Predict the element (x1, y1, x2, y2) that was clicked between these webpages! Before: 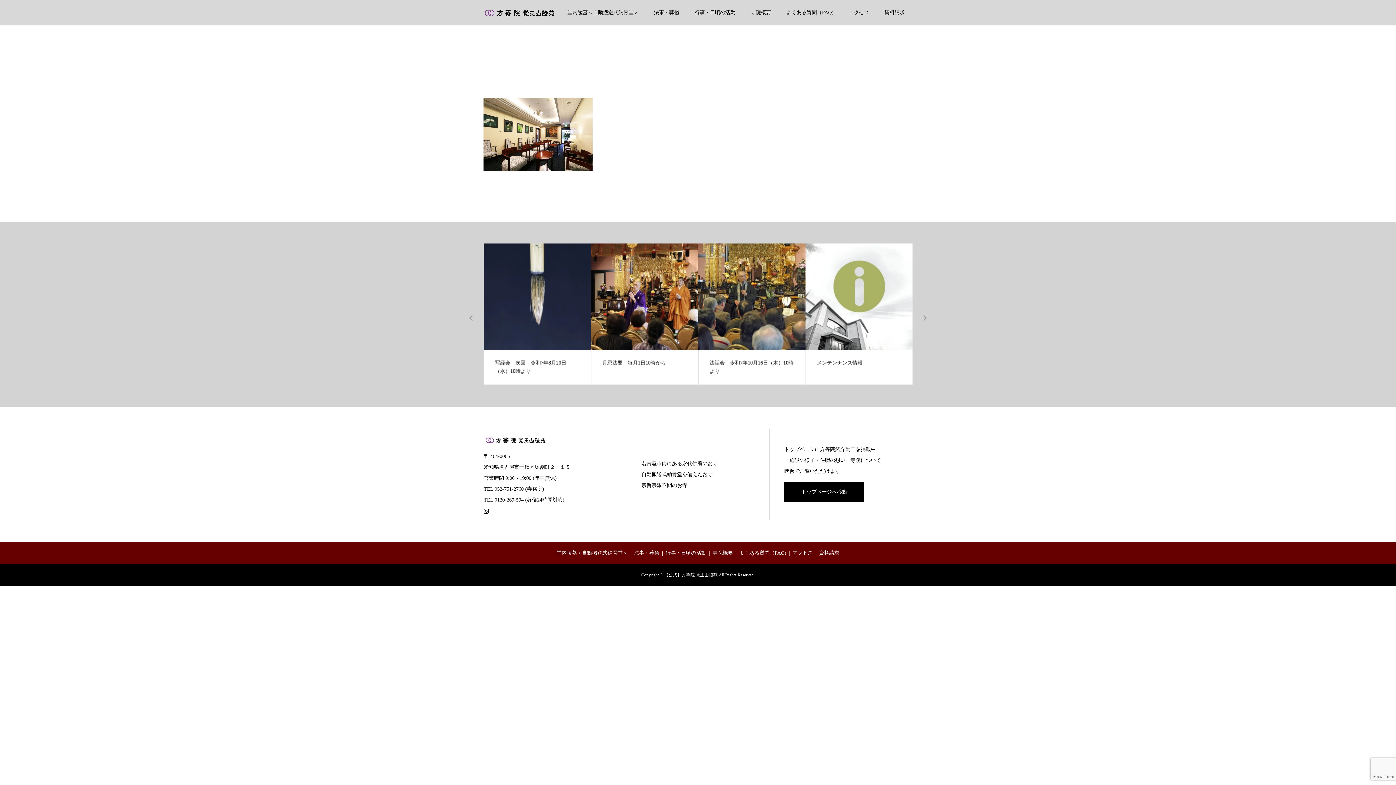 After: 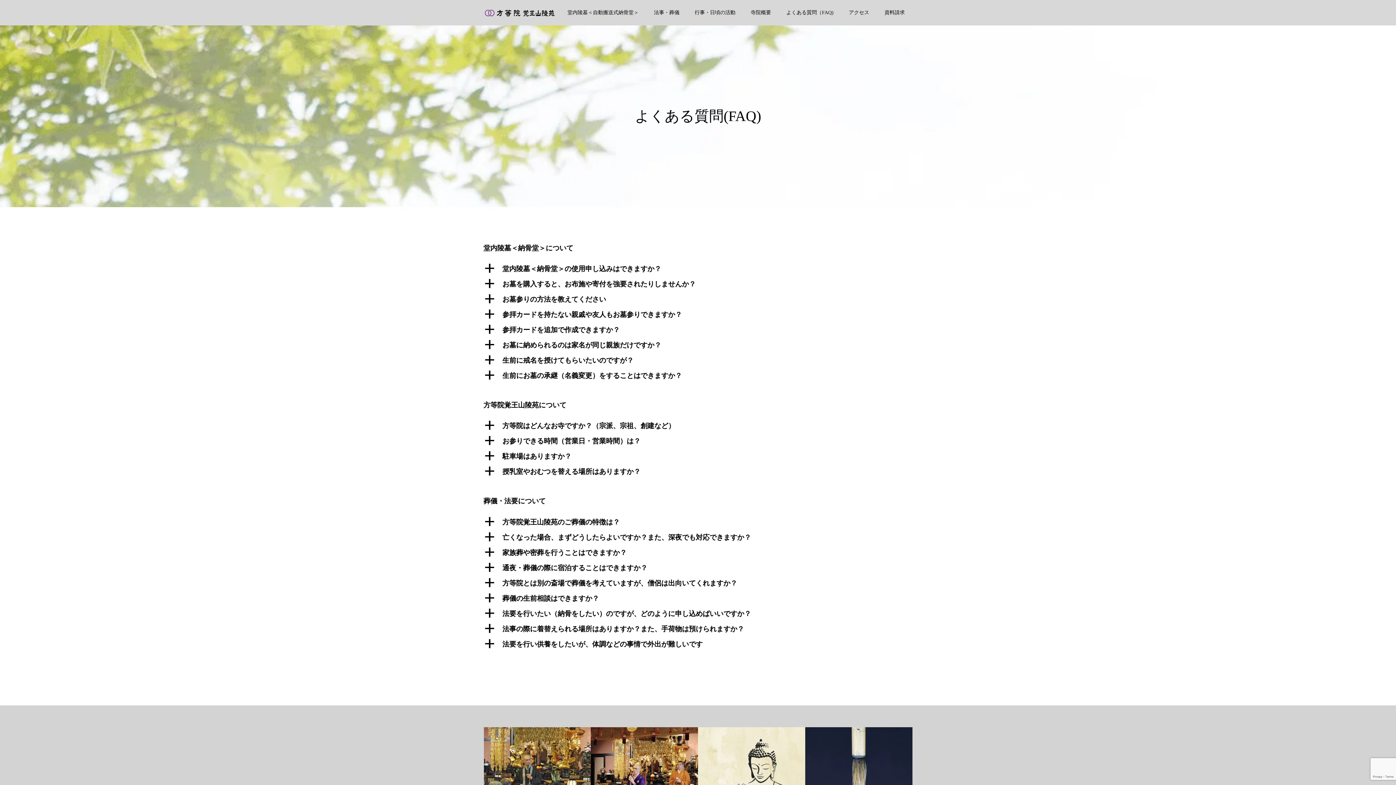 Action: label: よくある質問（FAQ) bbox: (739, 550, 786, 555)